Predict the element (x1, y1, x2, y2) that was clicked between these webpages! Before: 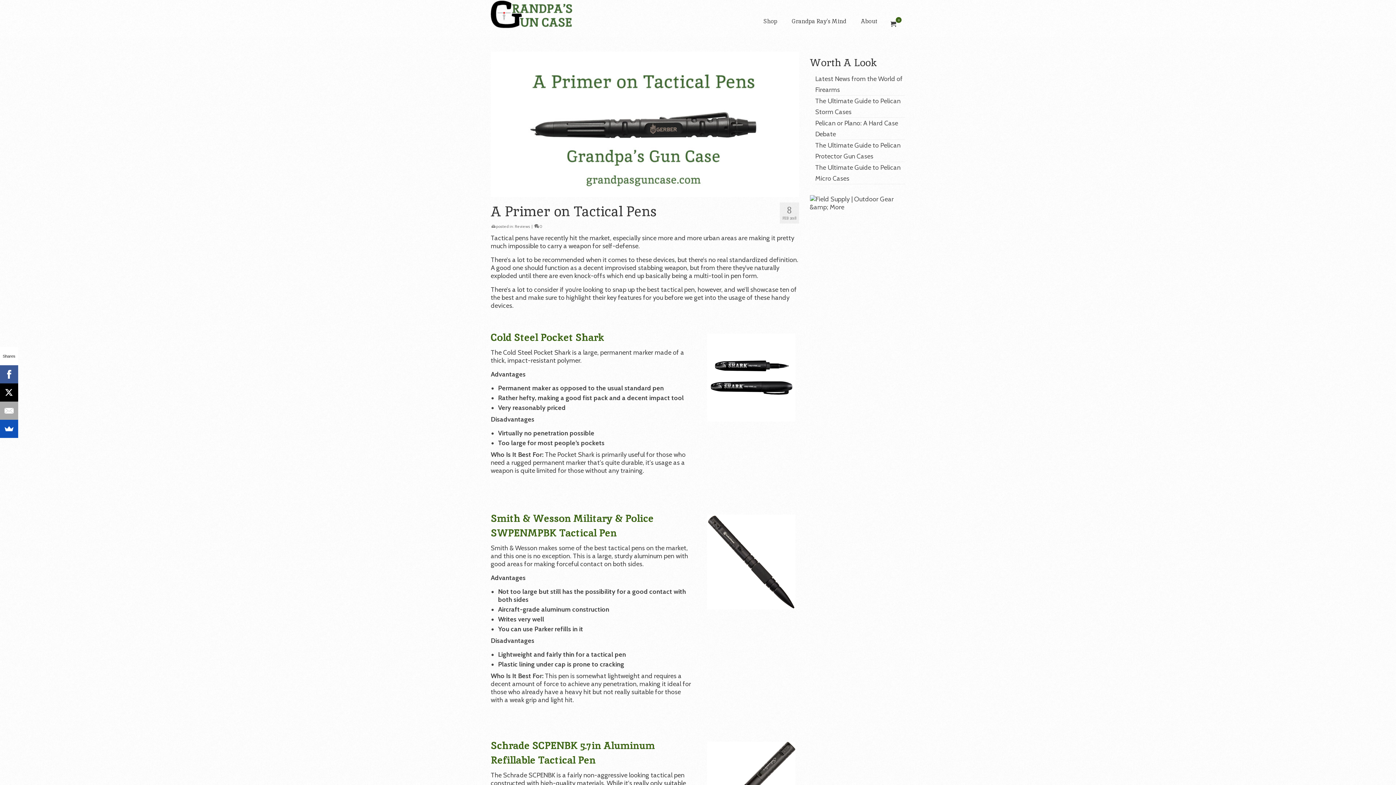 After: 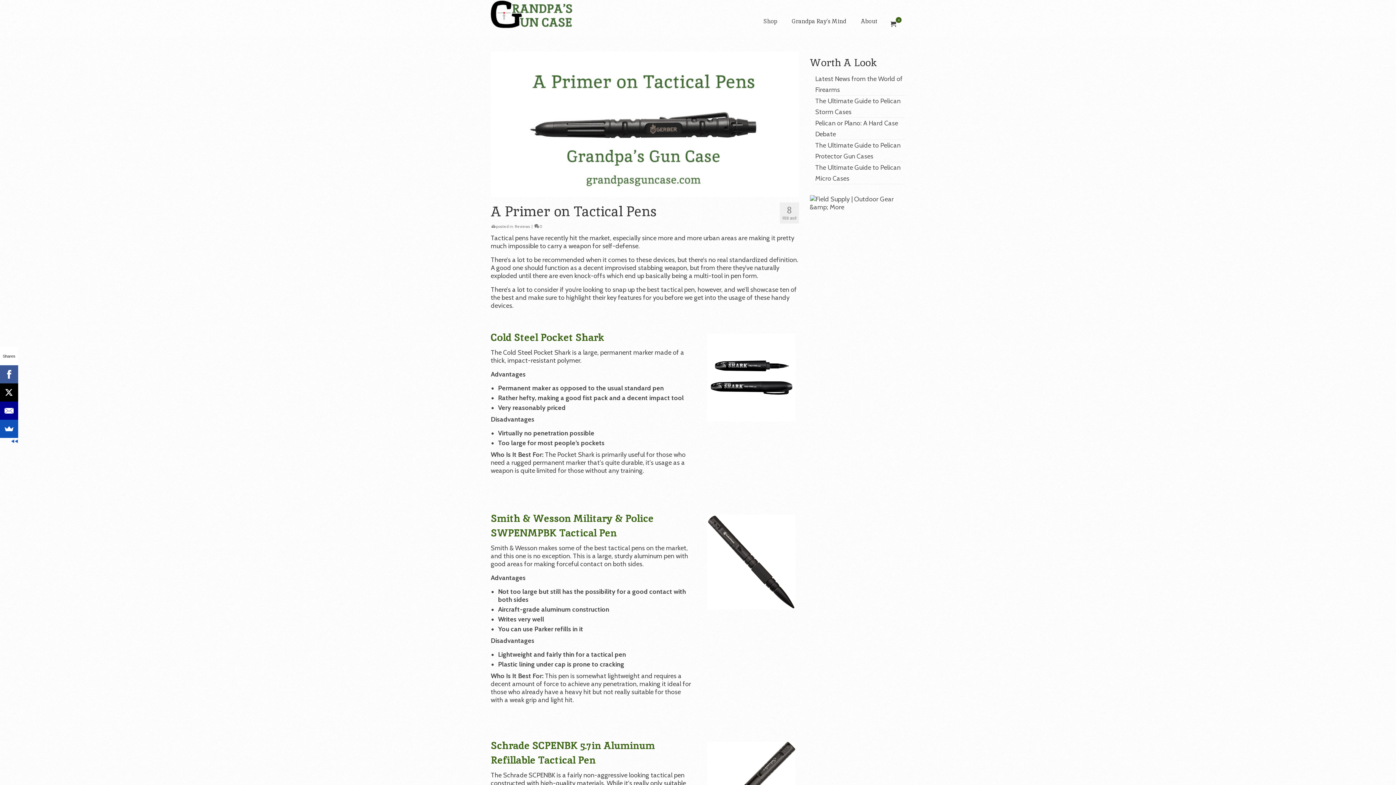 Action: bbox: (0, 401, 18, 420)